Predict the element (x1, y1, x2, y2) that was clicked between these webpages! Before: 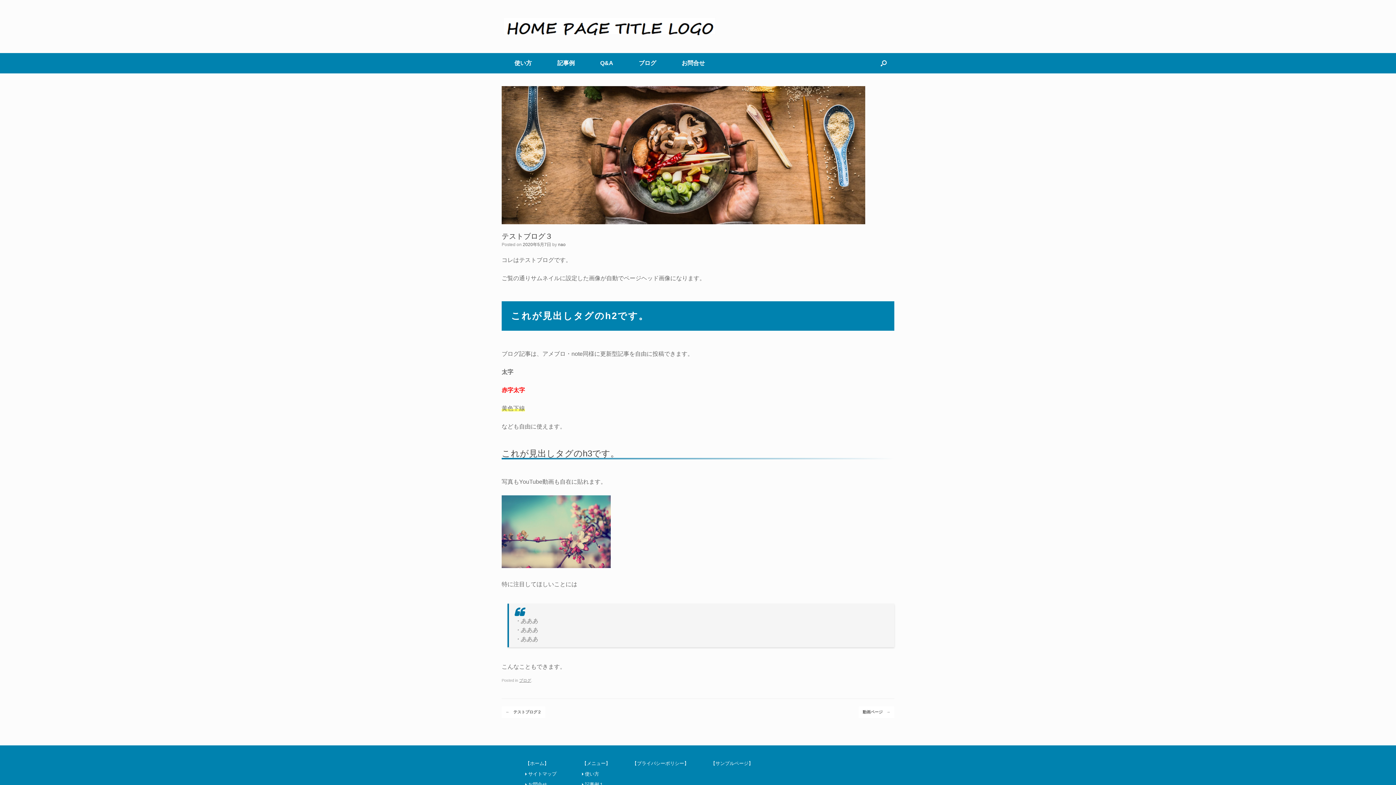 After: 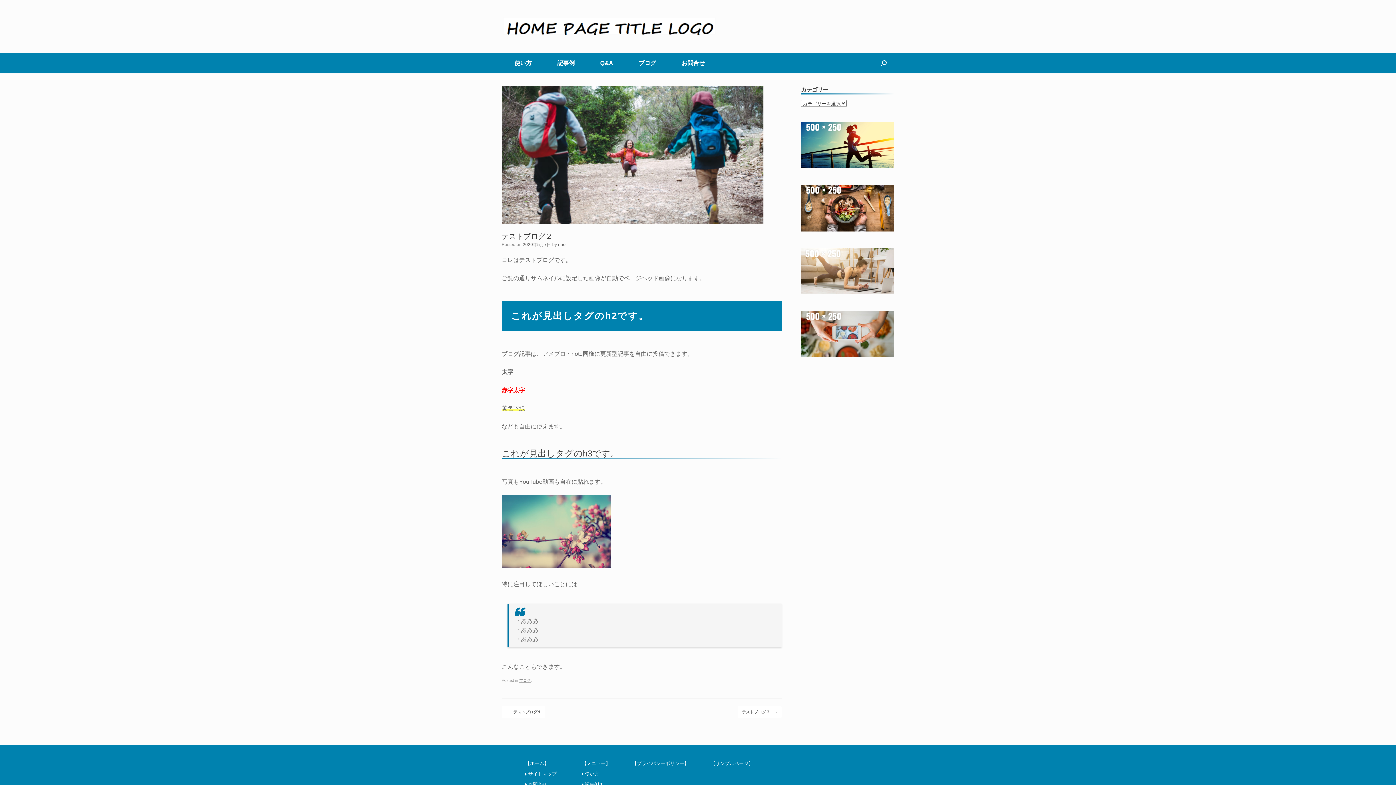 Action: bbox: (501, 706, 545, 718) label: ← テストブログ２